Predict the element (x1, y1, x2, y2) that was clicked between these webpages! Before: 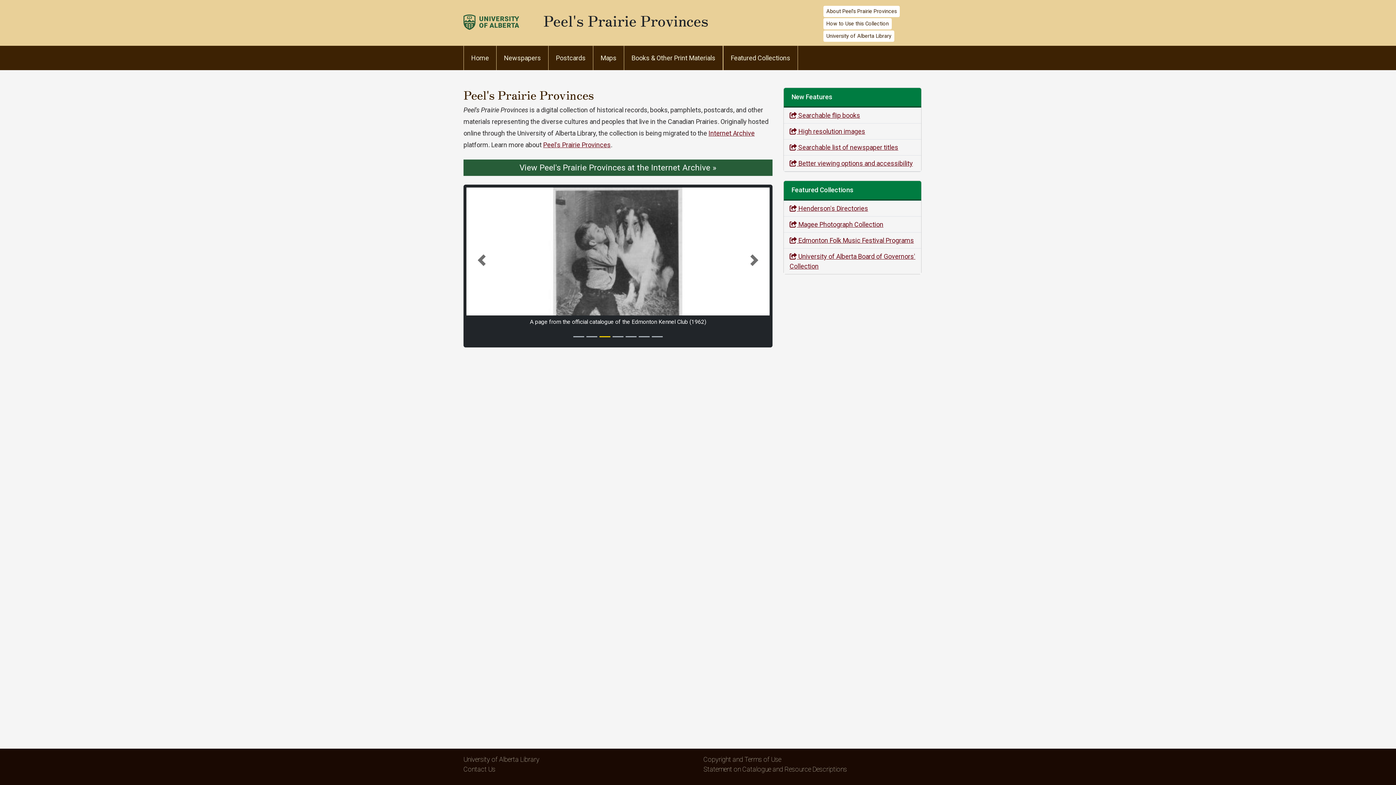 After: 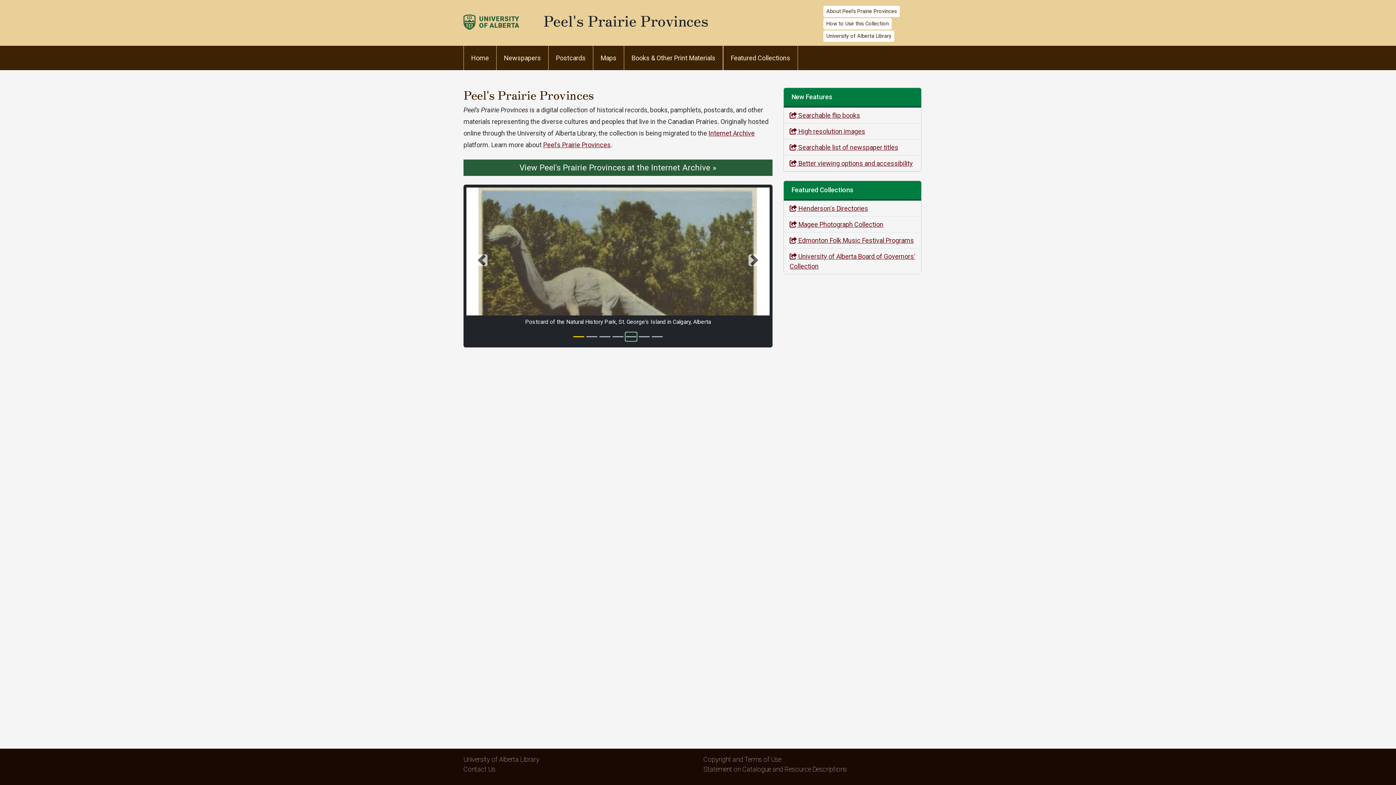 Action: bbox: (625, 332, 636, 341) label: Slide 5